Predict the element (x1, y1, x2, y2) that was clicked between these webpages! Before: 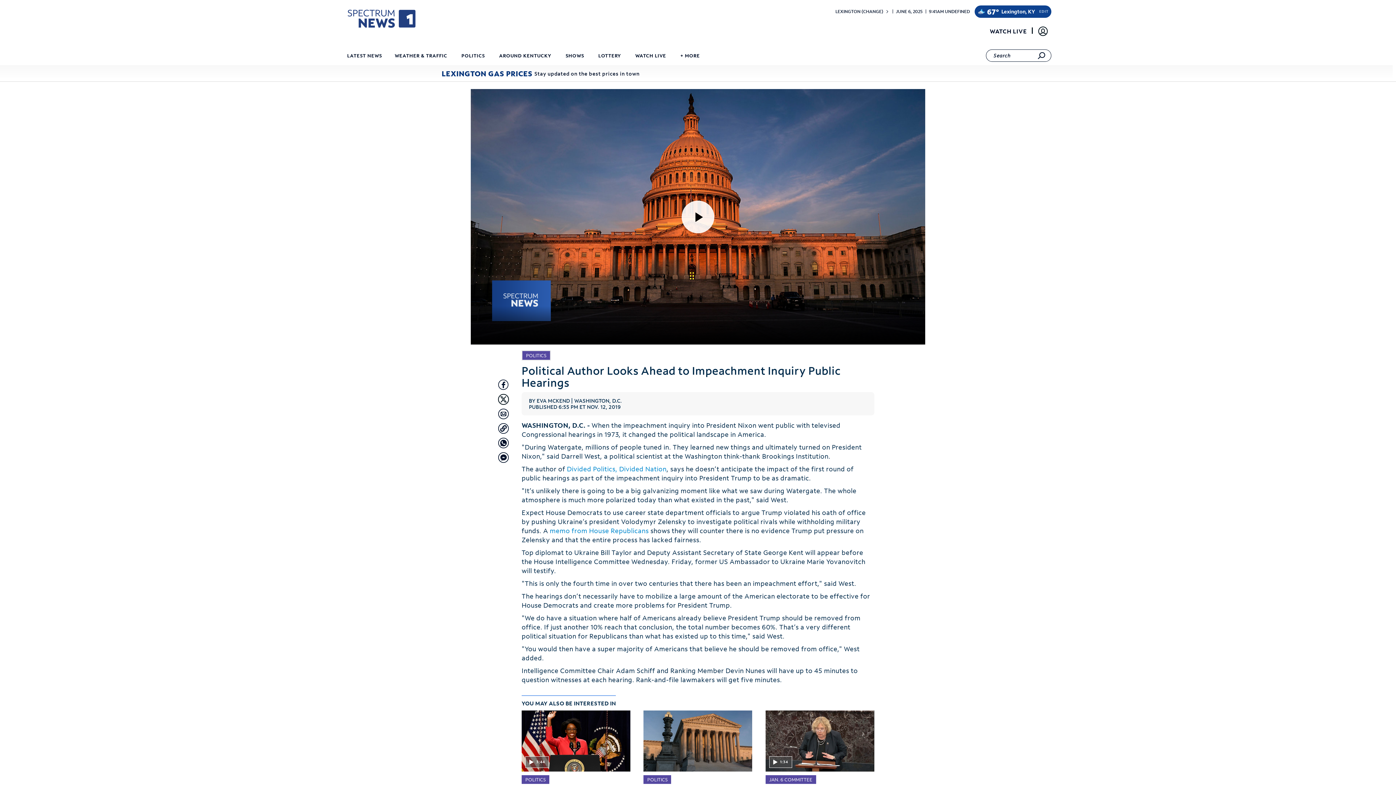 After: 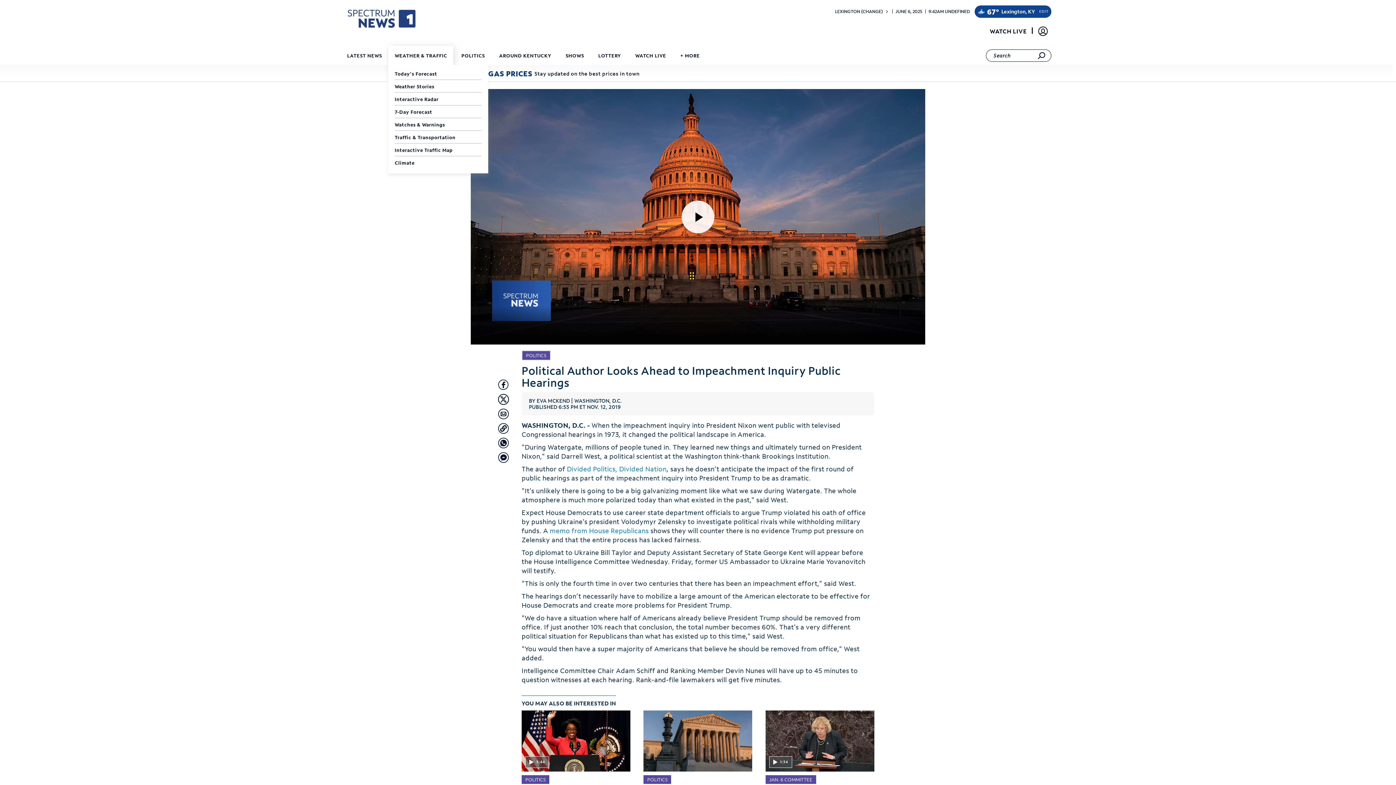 Action: label: WEATHER & TRAFFIC bbox: (391, 47, 449, 66)